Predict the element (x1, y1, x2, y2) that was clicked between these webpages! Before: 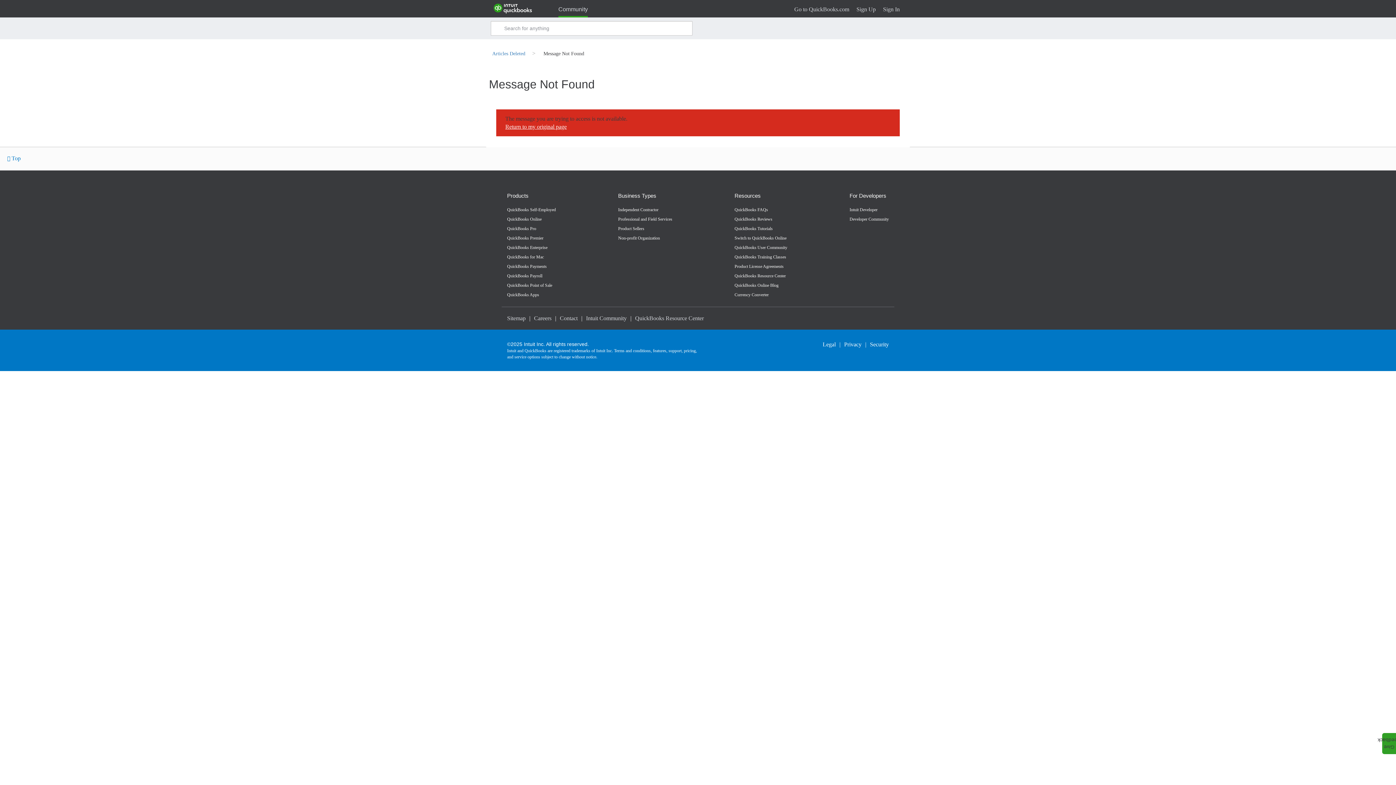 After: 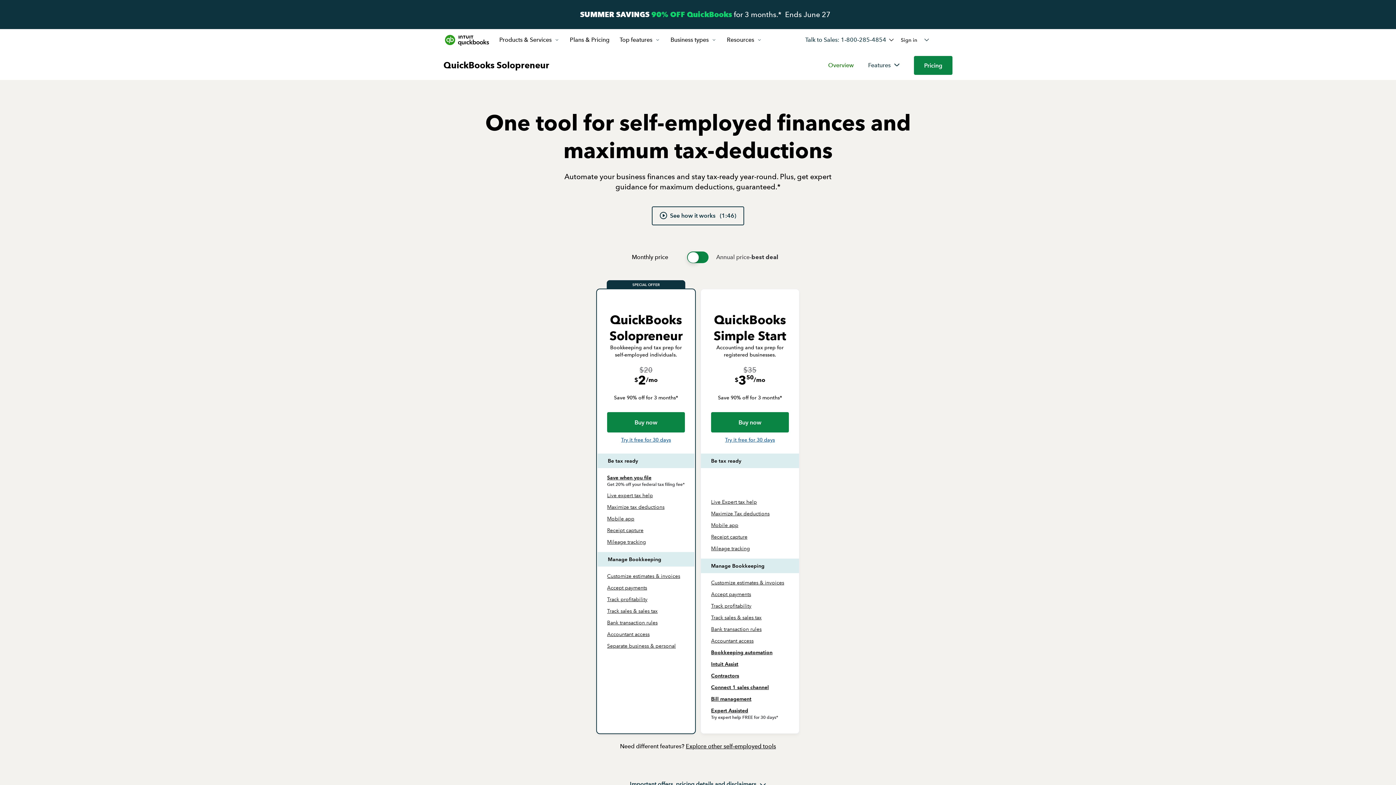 Action: label: QuickBooks Self-Employed bbox: (507, 205, 556, 214)